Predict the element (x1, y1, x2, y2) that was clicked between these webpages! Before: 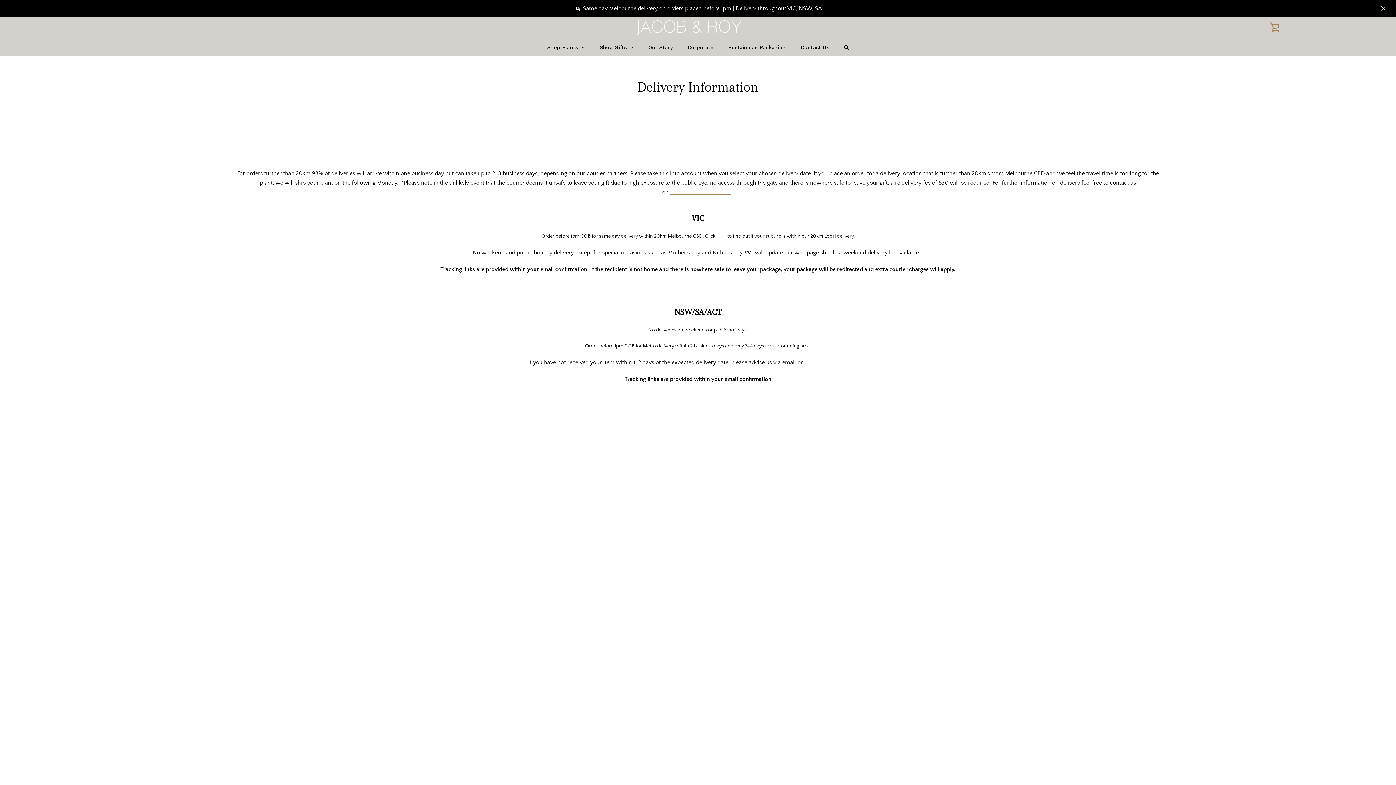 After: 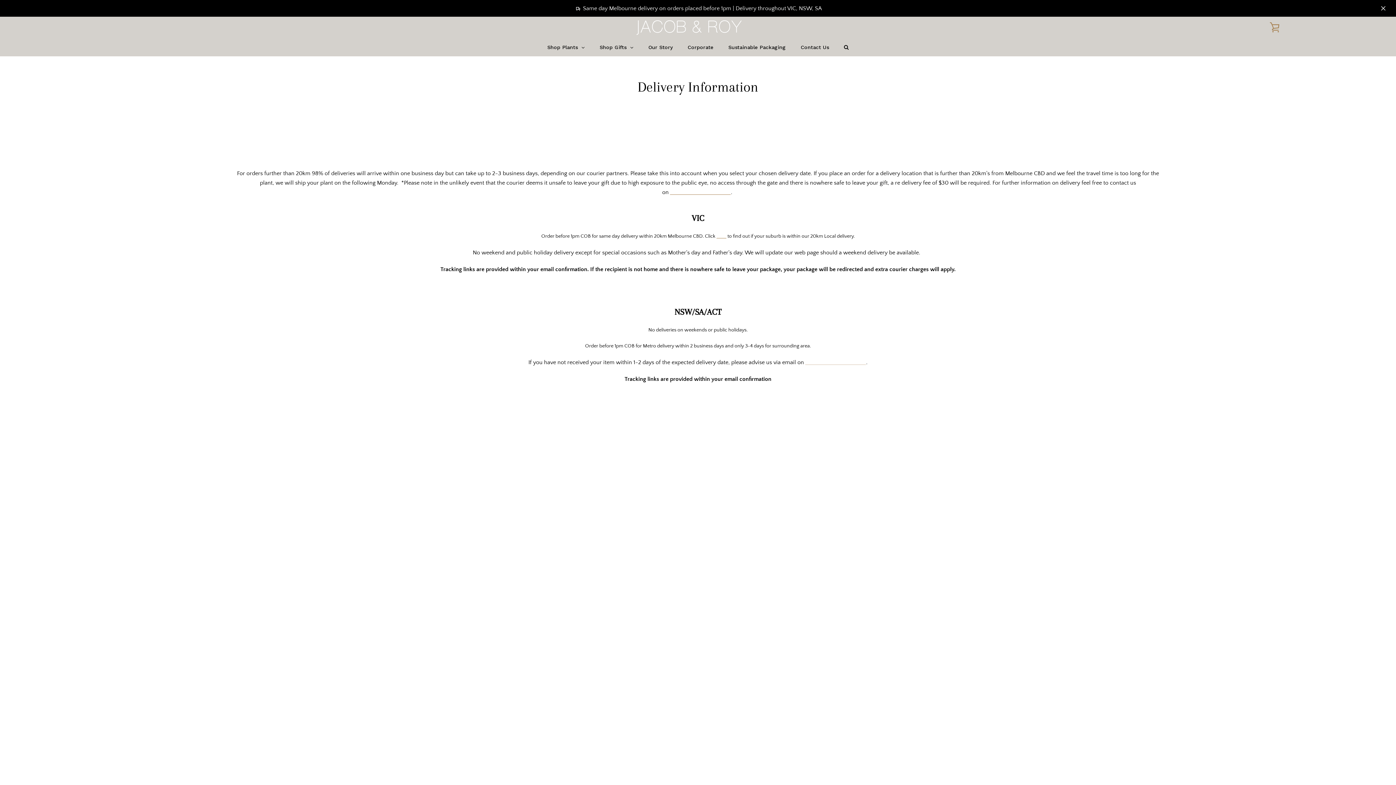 Action: label: hello@jacobandroy.com bbox: (805, 359, 866, 365)